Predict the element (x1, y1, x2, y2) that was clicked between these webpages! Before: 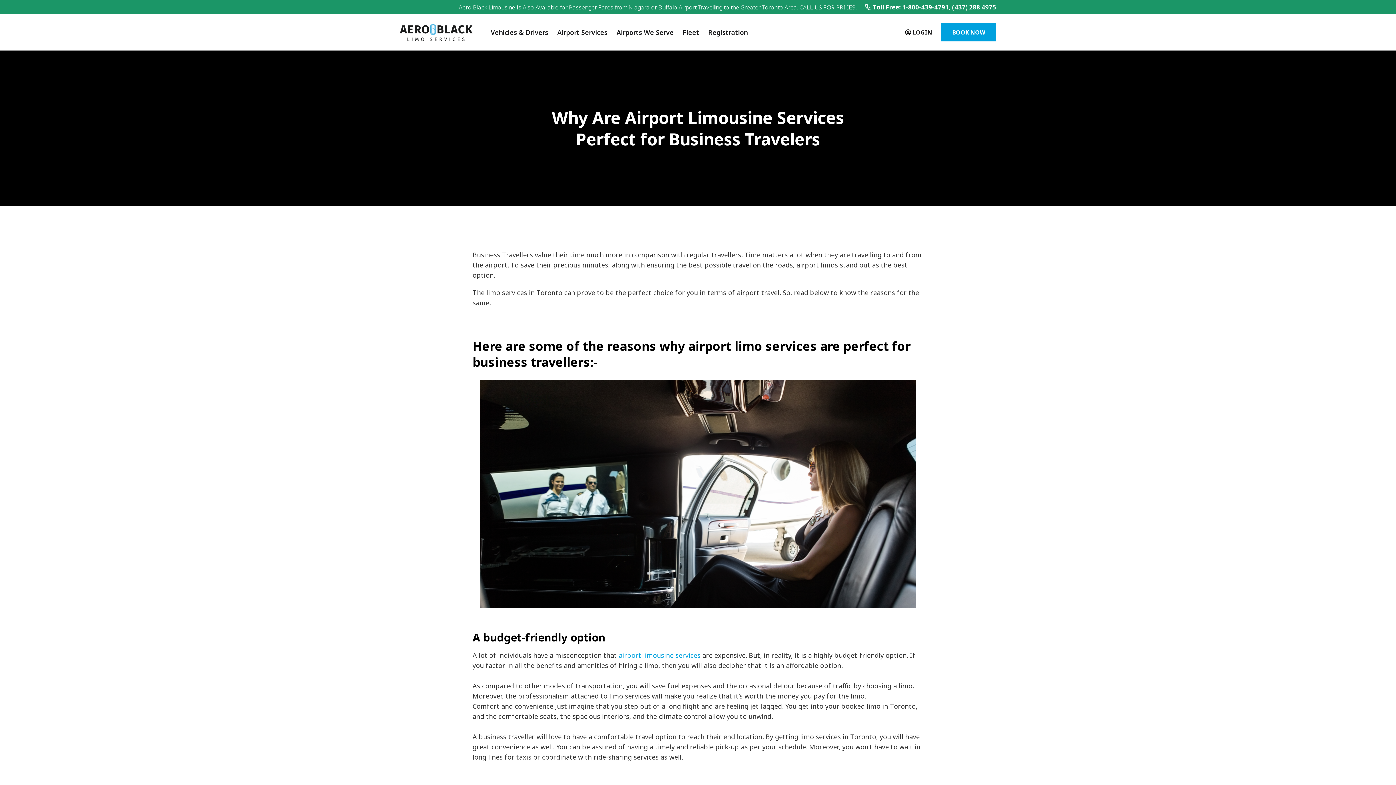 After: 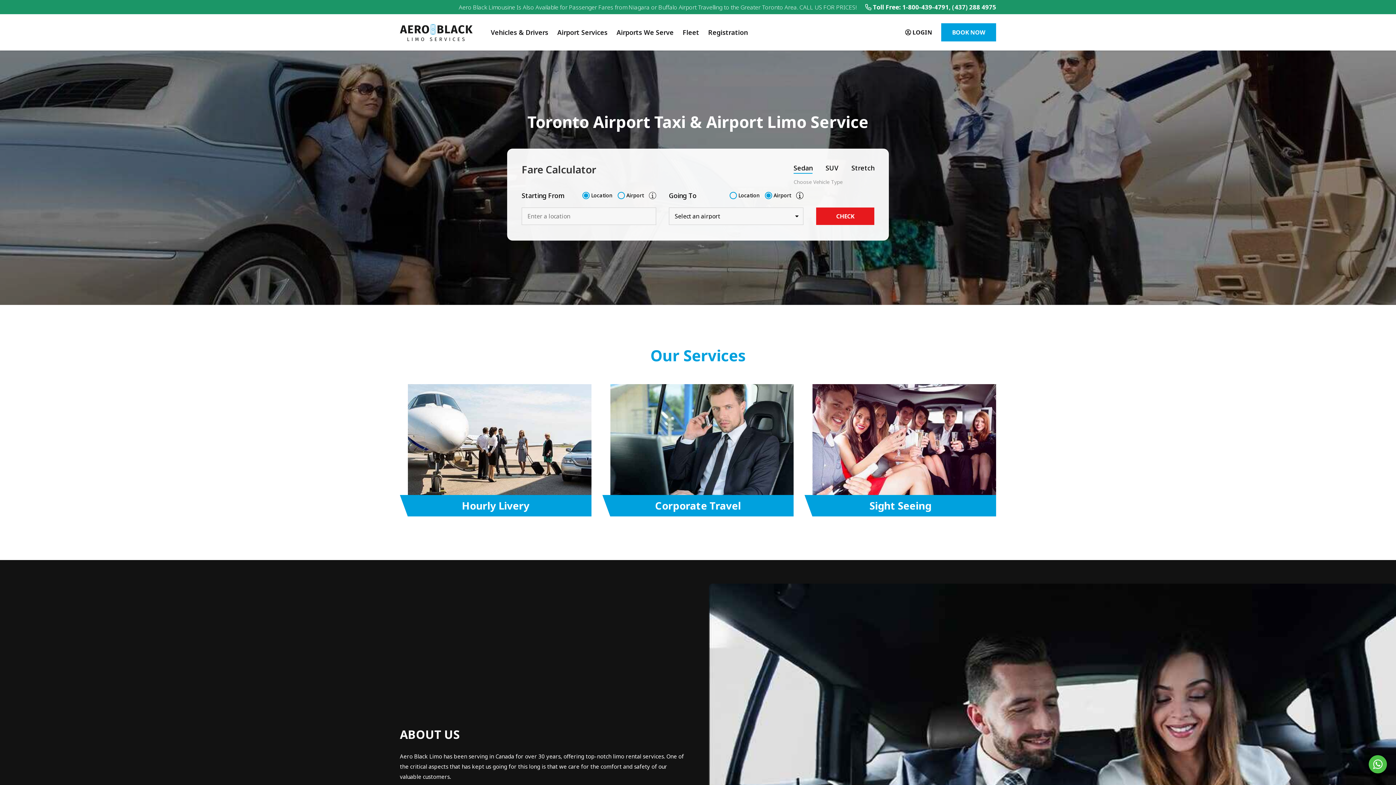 Action: bbox: (400, 23, 472, 41)